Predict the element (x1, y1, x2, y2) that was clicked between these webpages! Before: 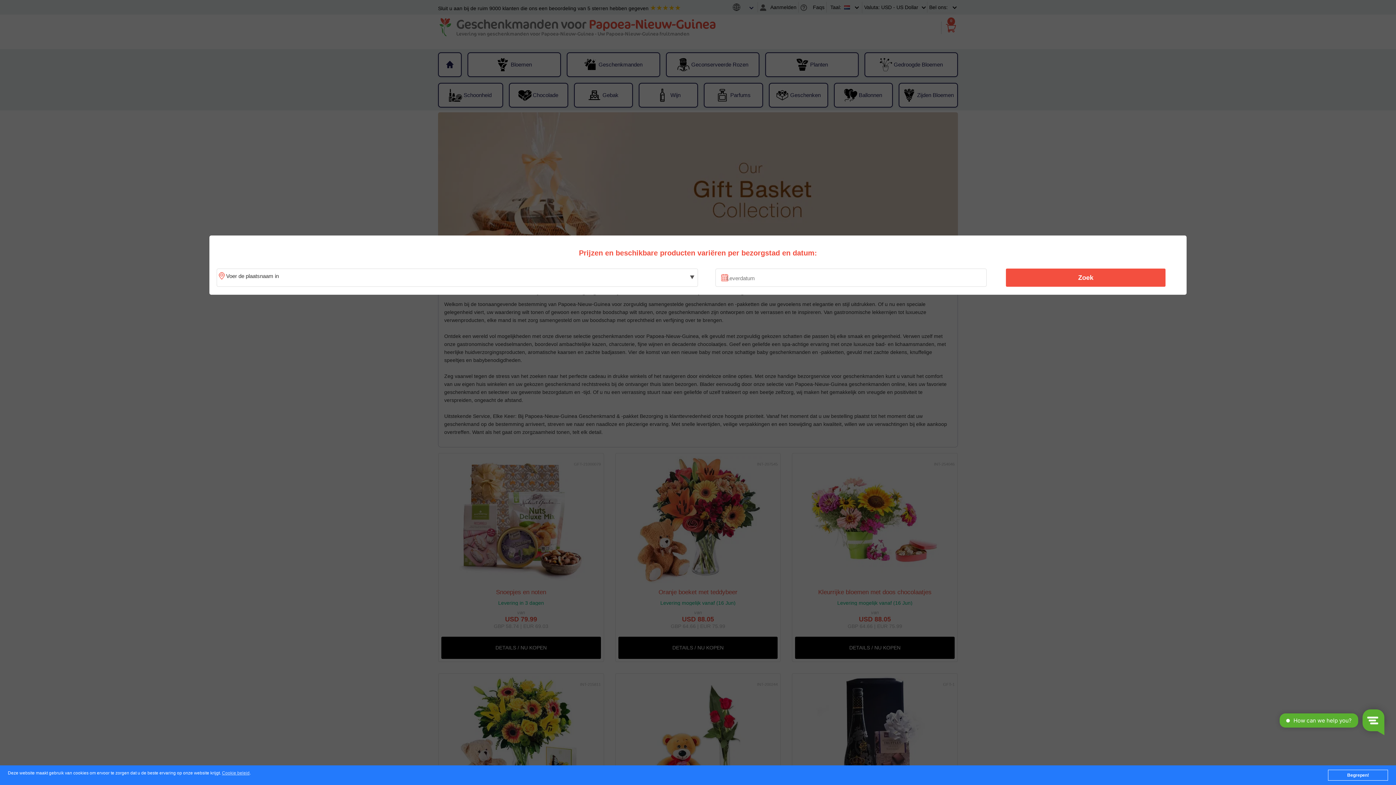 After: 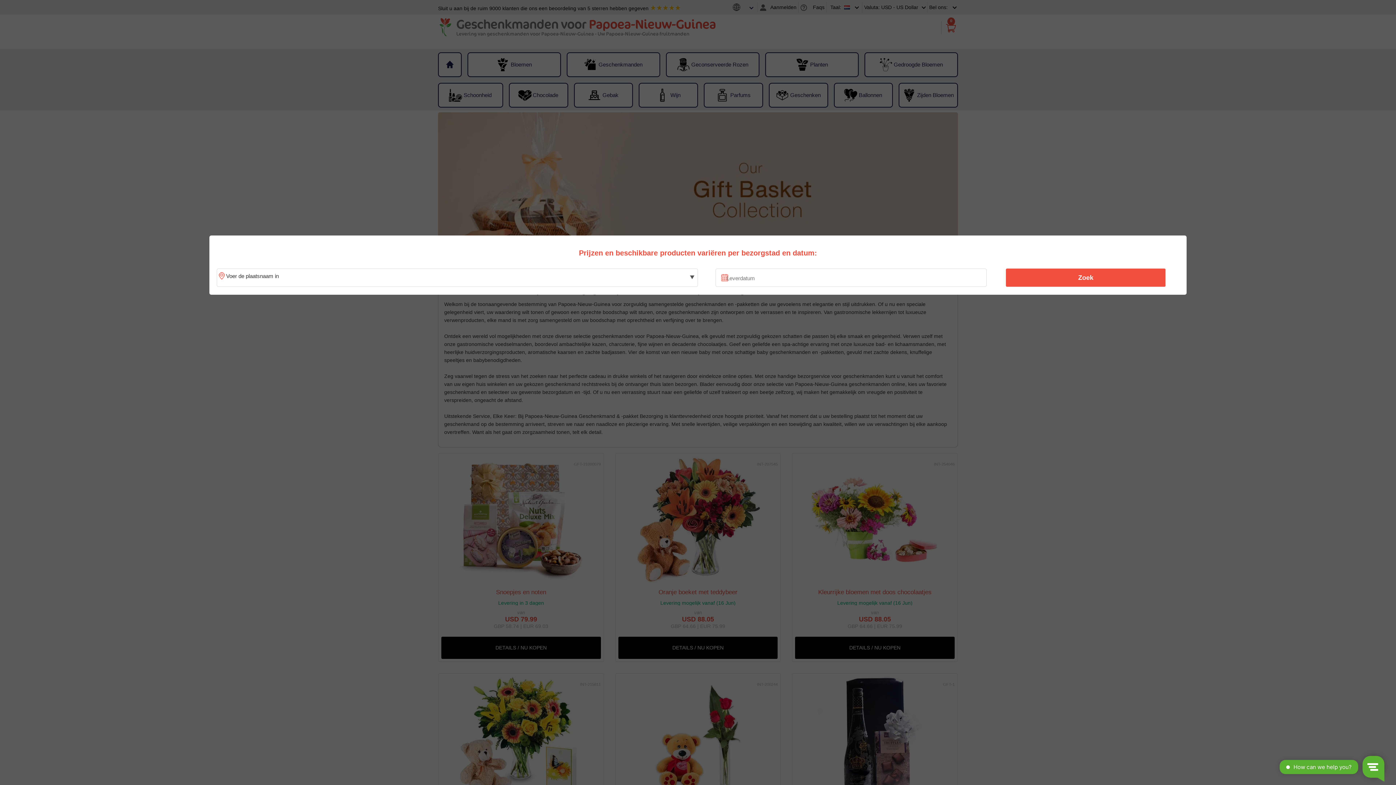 Action: label: Begrepen! bbox: (1328, 770, 1388, 781)